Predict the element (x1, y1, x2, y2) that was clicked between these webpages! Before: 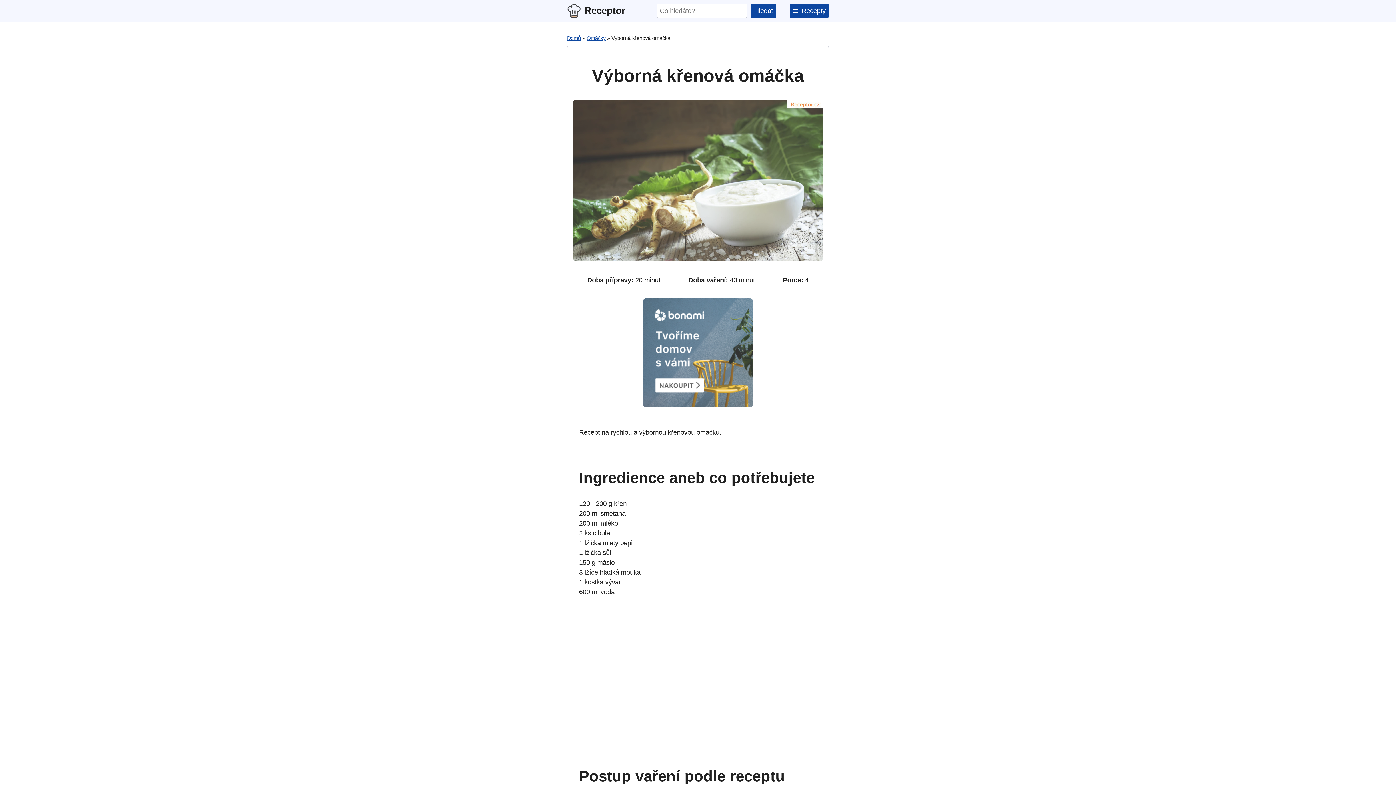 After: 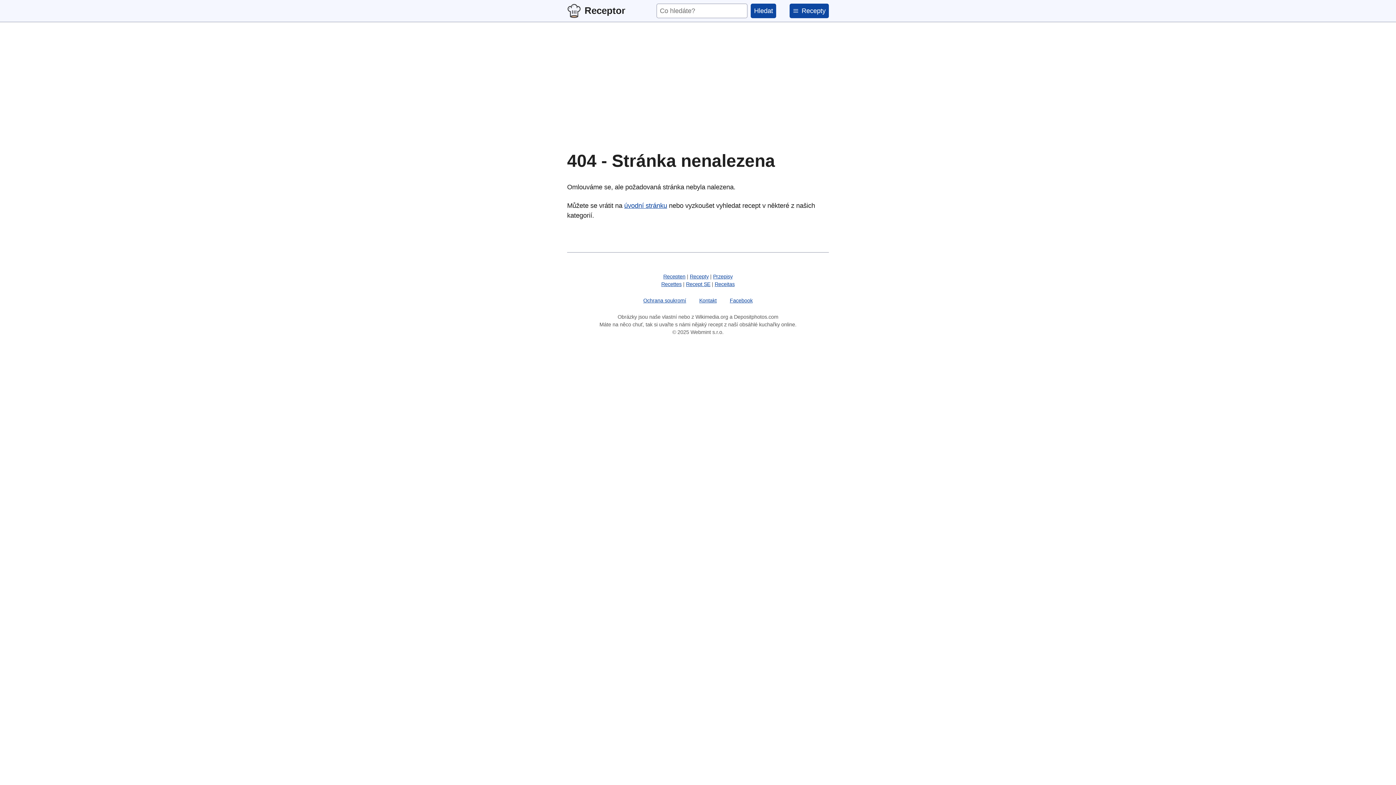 Action: label: searchit bbox: (750, 3, 776, 18)